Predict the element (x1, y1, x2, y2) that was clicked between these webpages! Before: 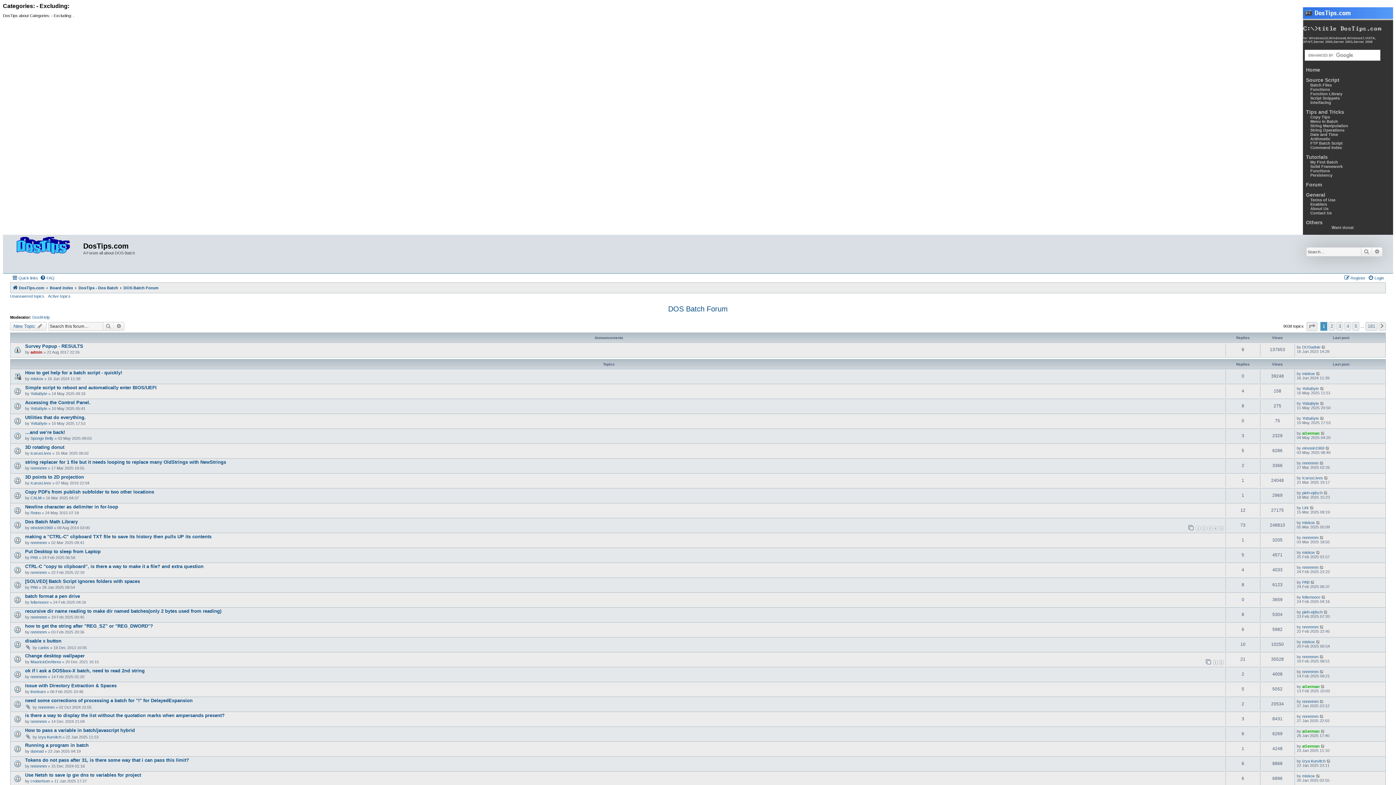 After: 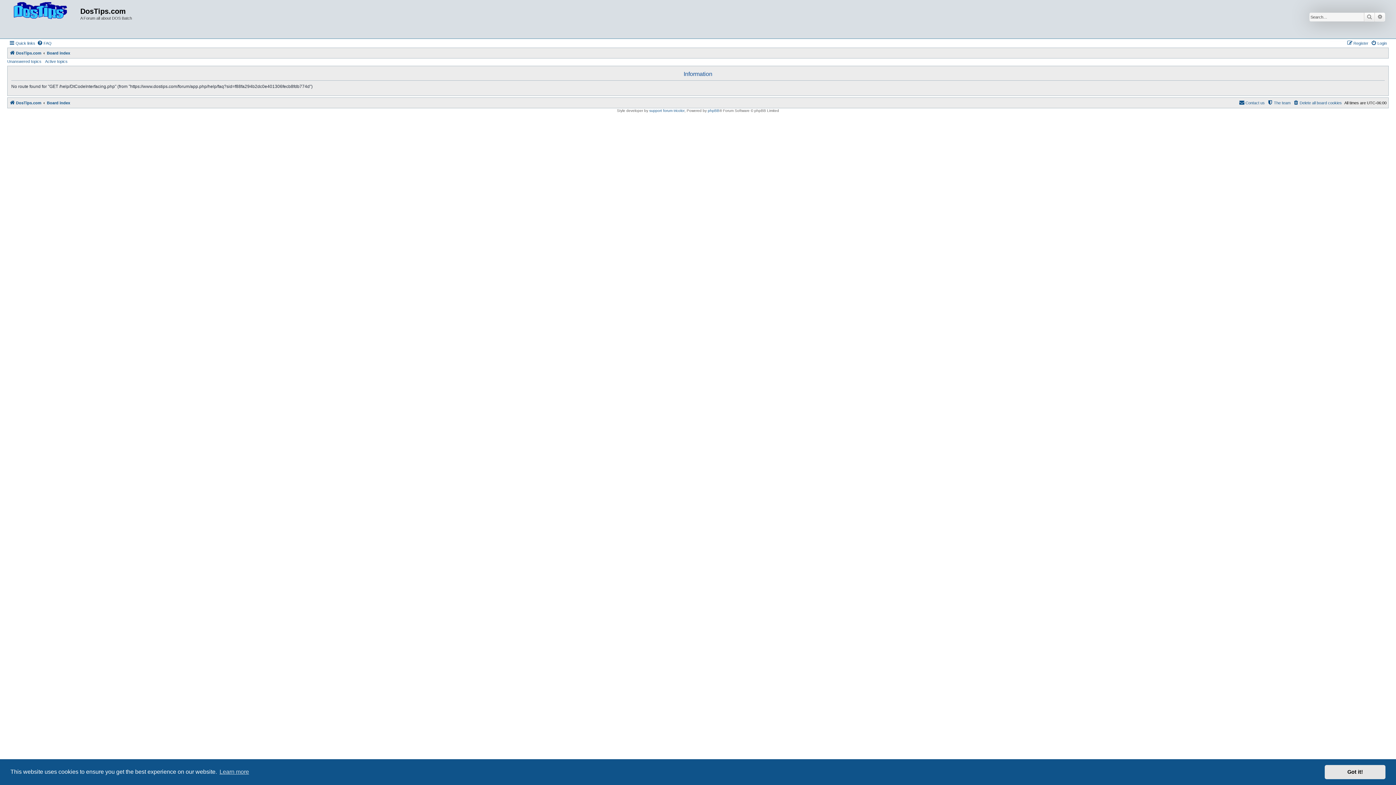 Action: label: Interfacing bbox: (1310, 100, 1331, 104)